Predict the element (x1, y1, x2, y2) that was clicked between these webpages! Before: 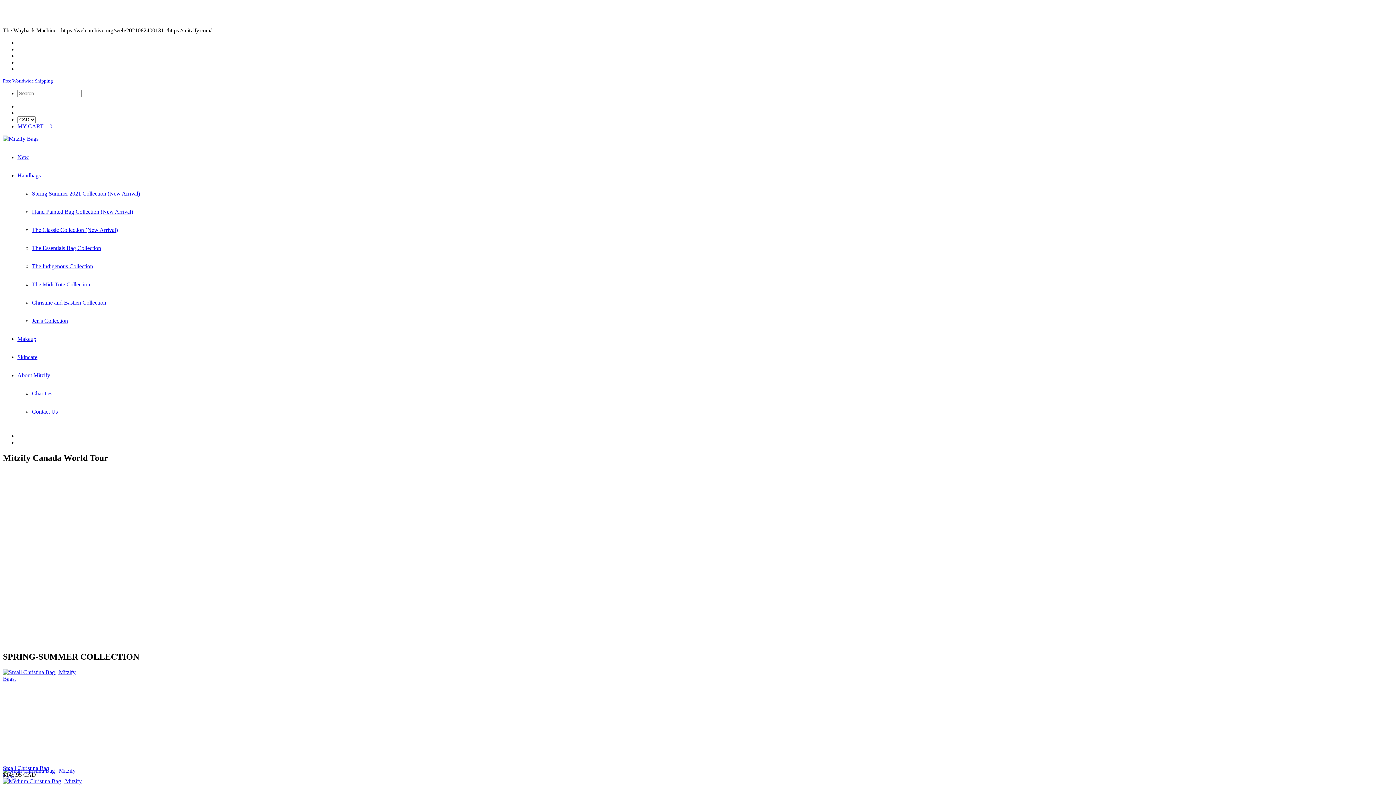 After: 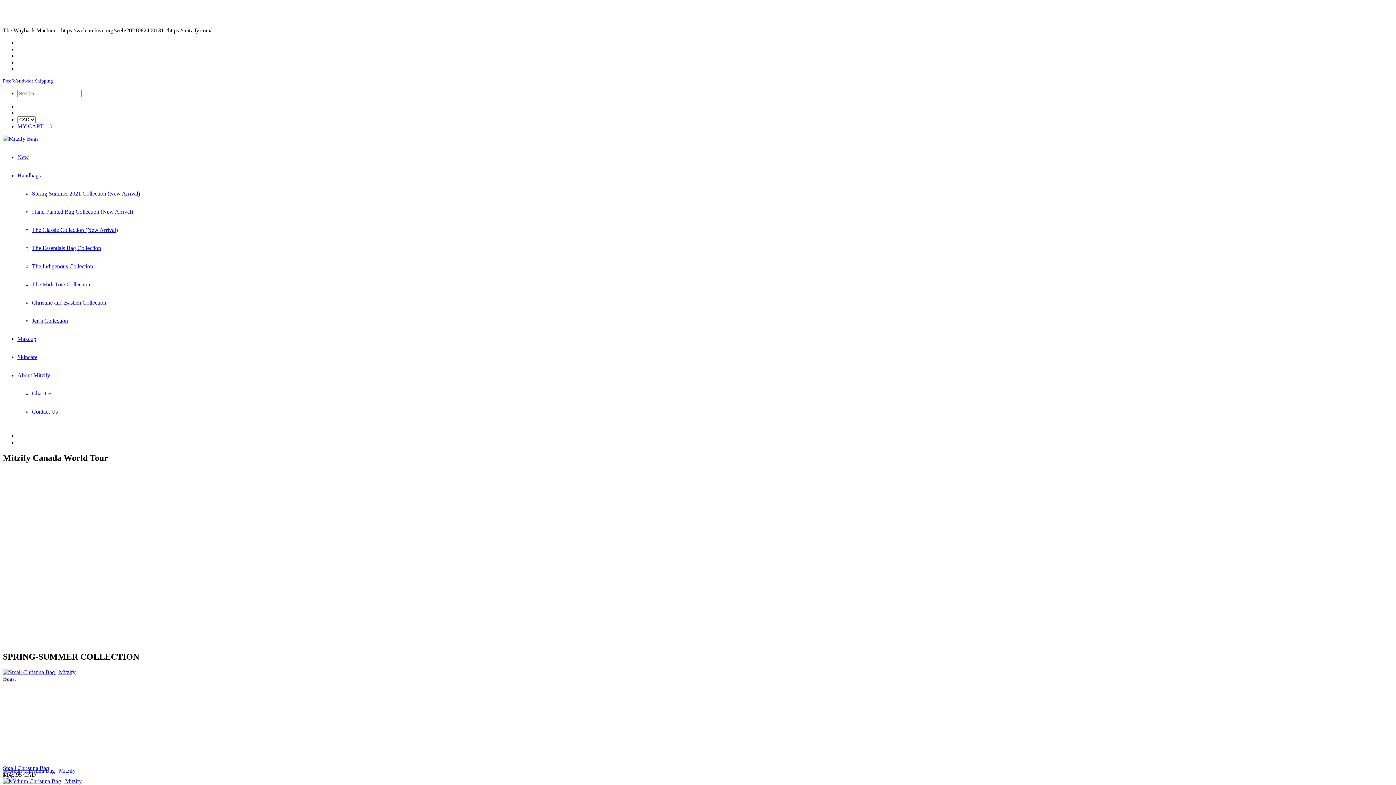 Action: label: Handbags bbox: (17, 172, 40, 178)